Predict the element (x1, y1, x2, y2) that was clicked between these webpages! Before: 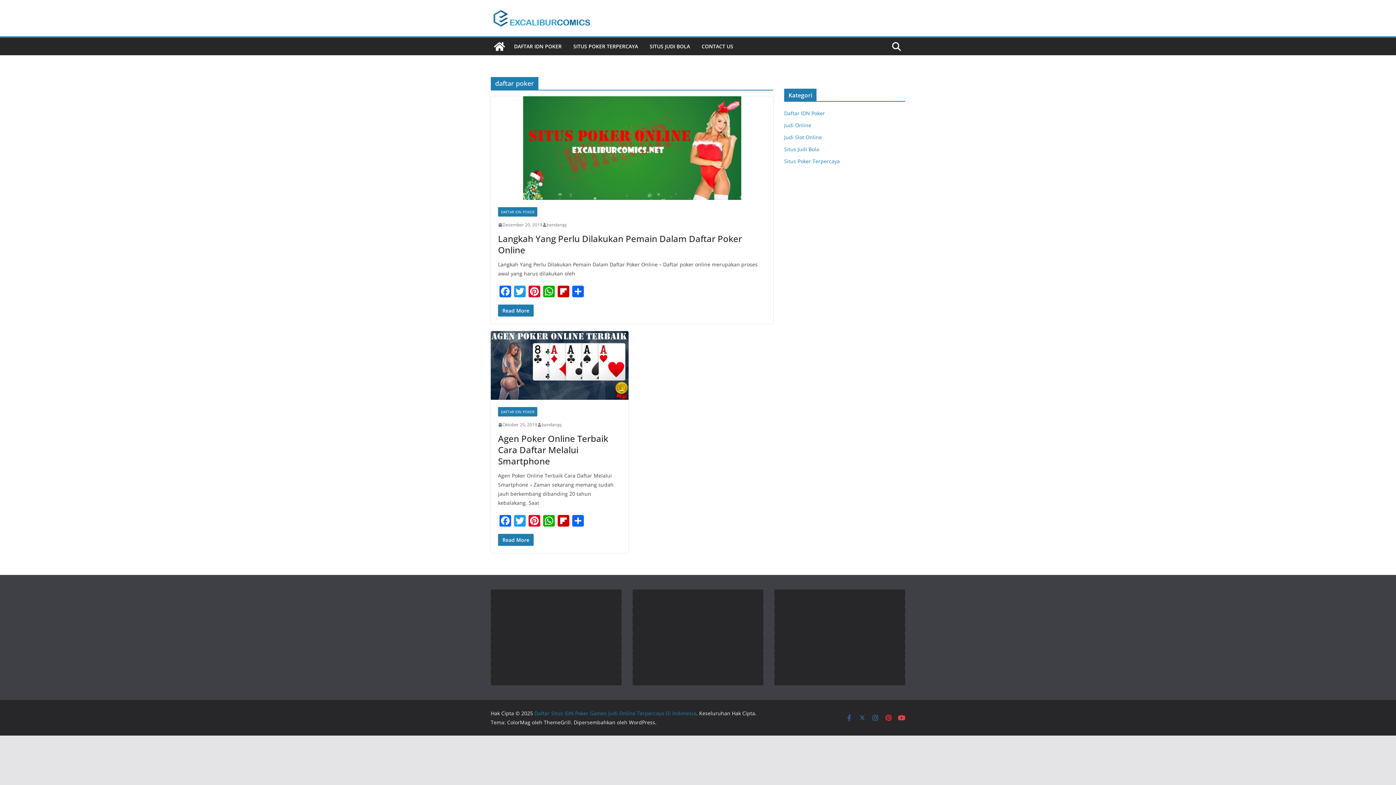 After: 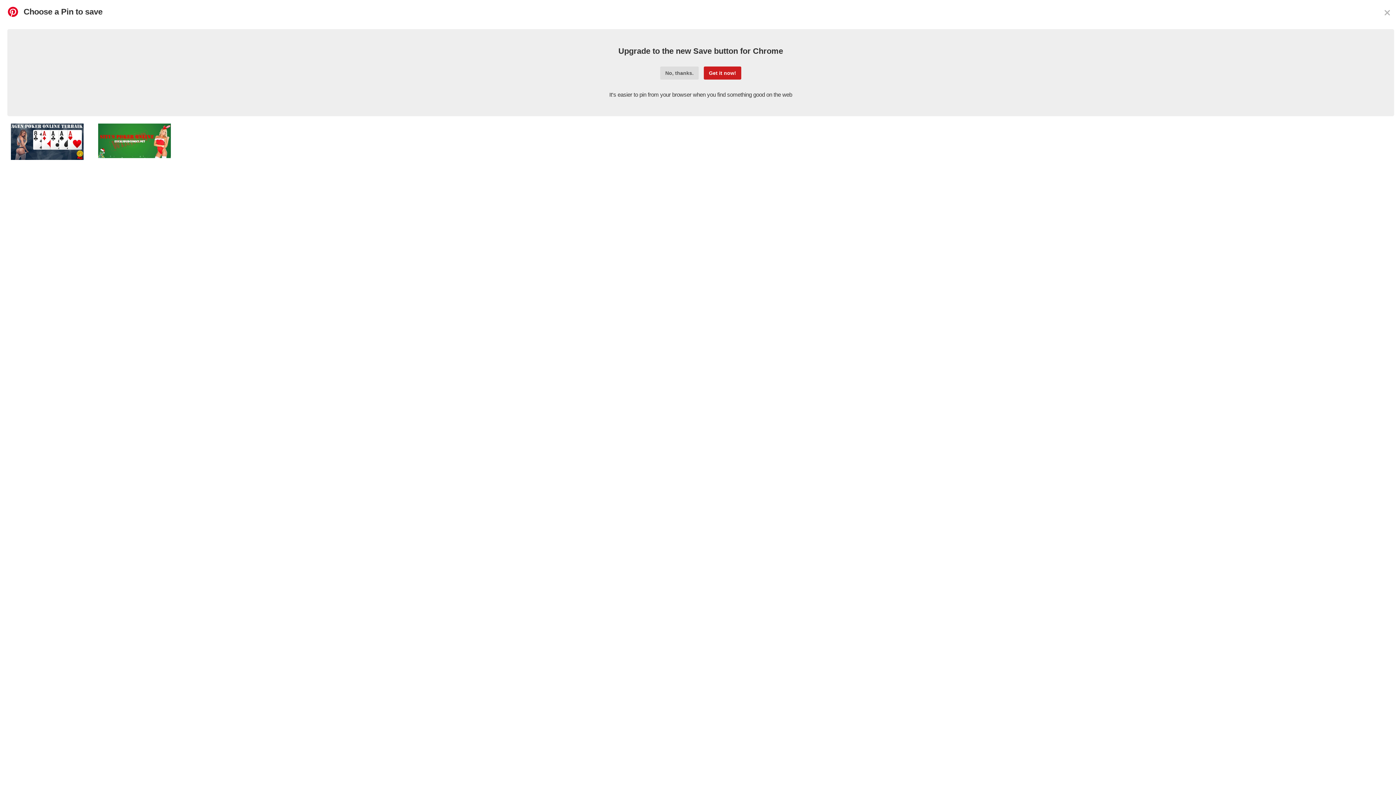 Action: bbox: (527, 515, 541, 528) label: Pinterest